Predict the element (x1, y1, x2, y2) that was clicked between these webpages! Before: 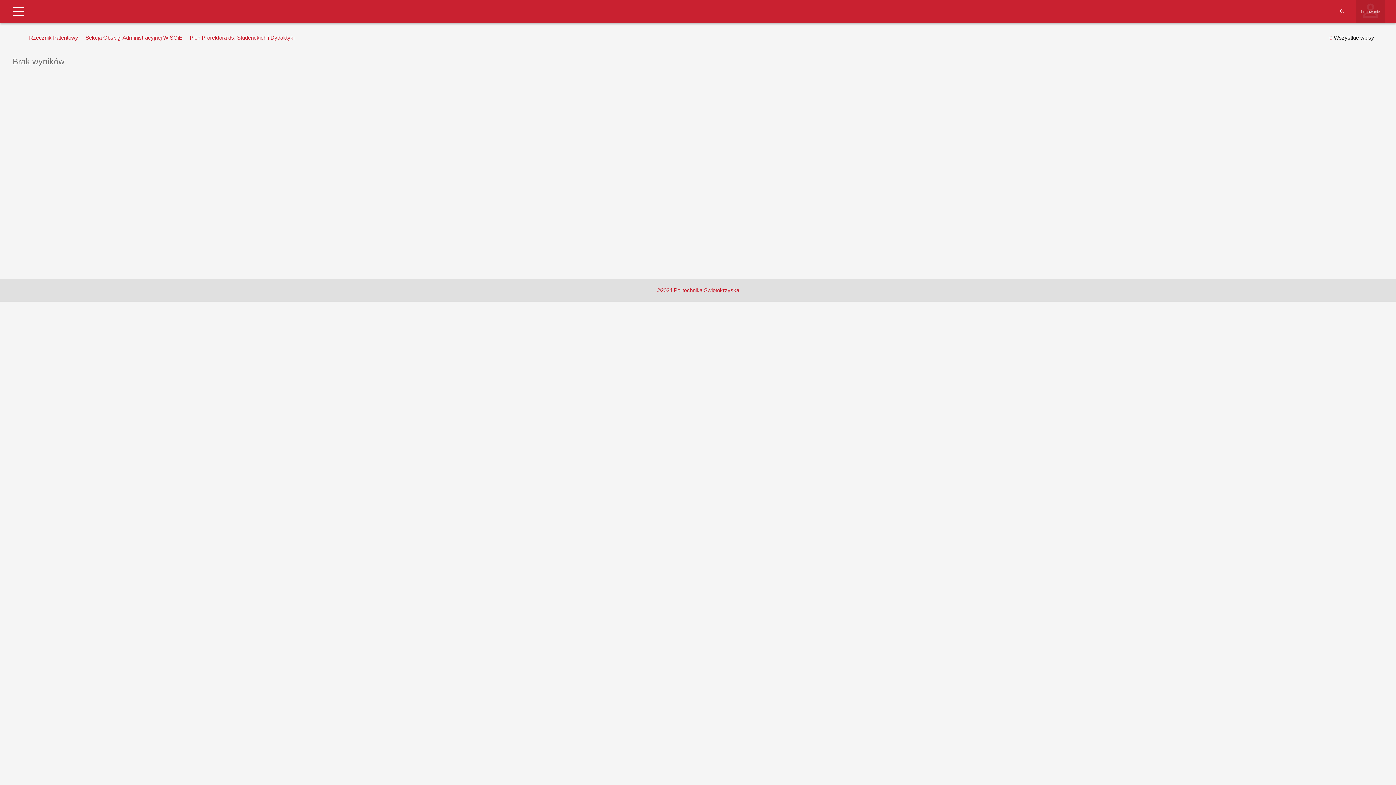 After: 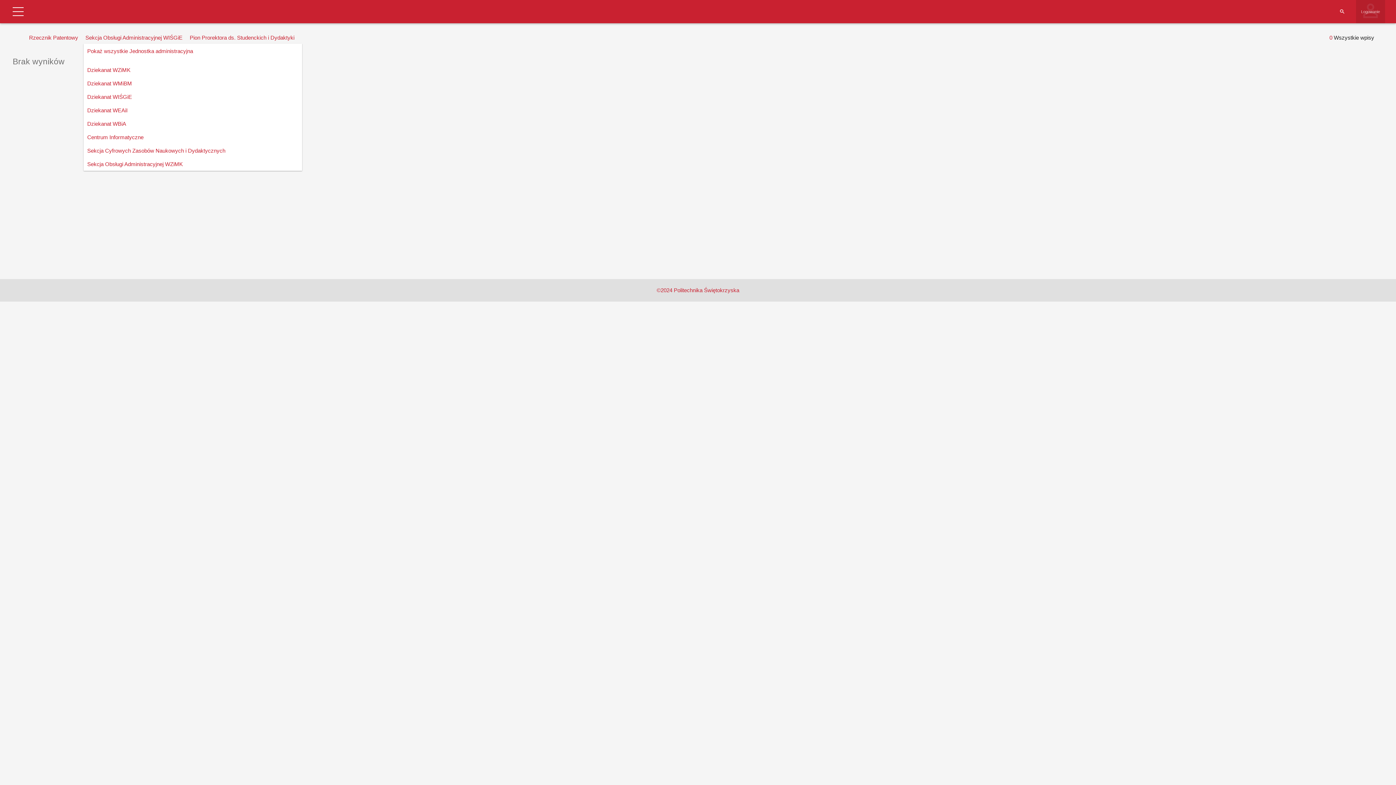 Action: label: Sekcja Obsługi Administracyjnej WIŚGiE bbox: (83, 32, 184, 43)